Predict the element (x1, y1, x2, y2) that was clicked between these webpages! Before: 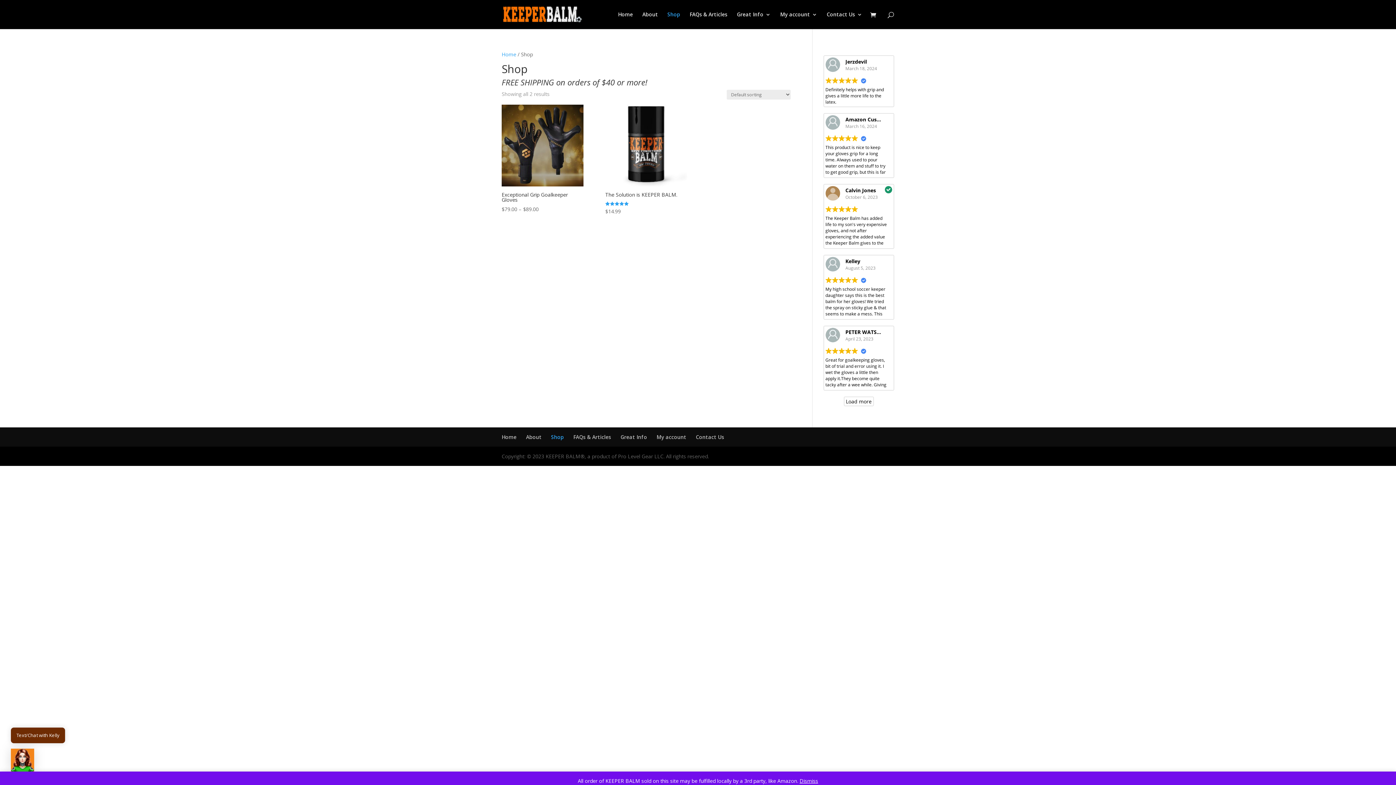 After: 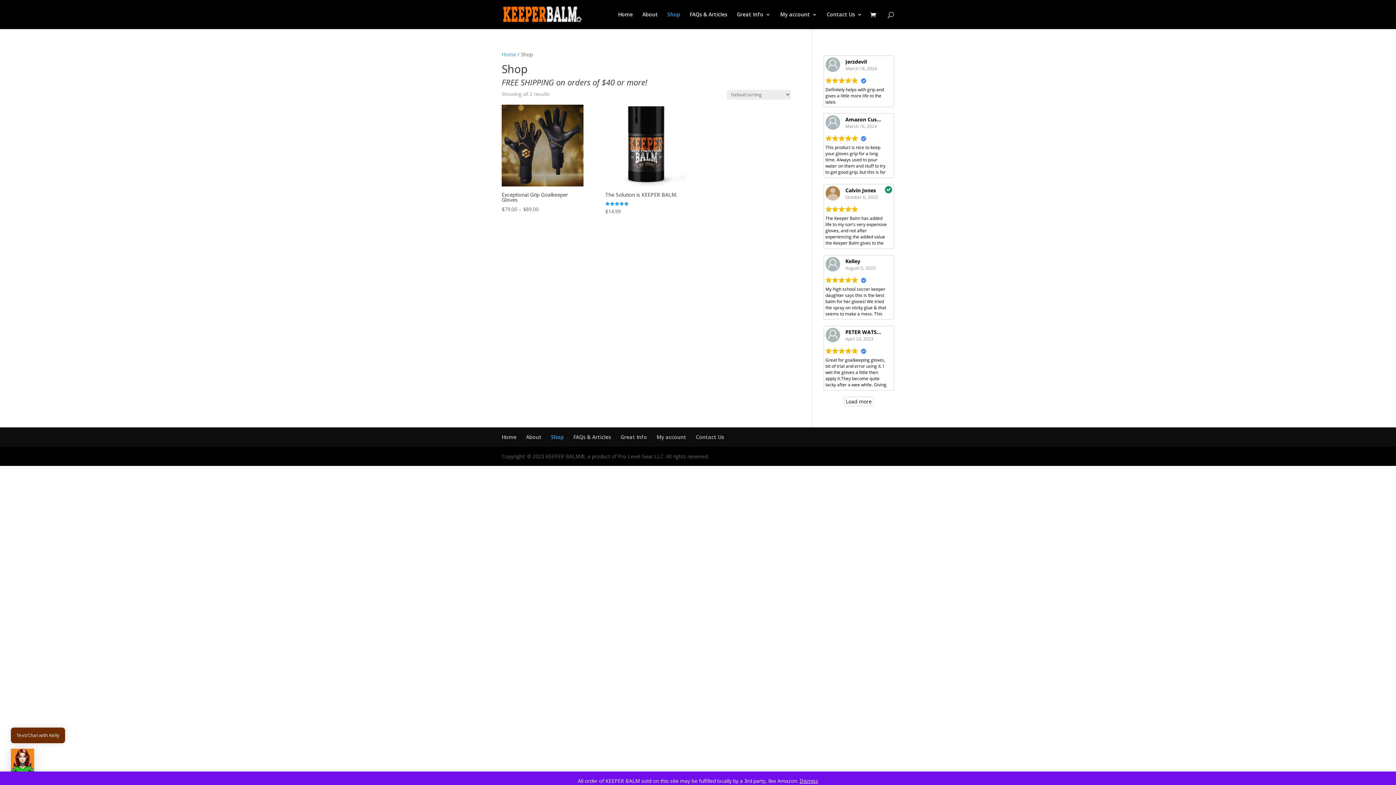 Action: label: Shop bbox: (667, 12, 680, 29)